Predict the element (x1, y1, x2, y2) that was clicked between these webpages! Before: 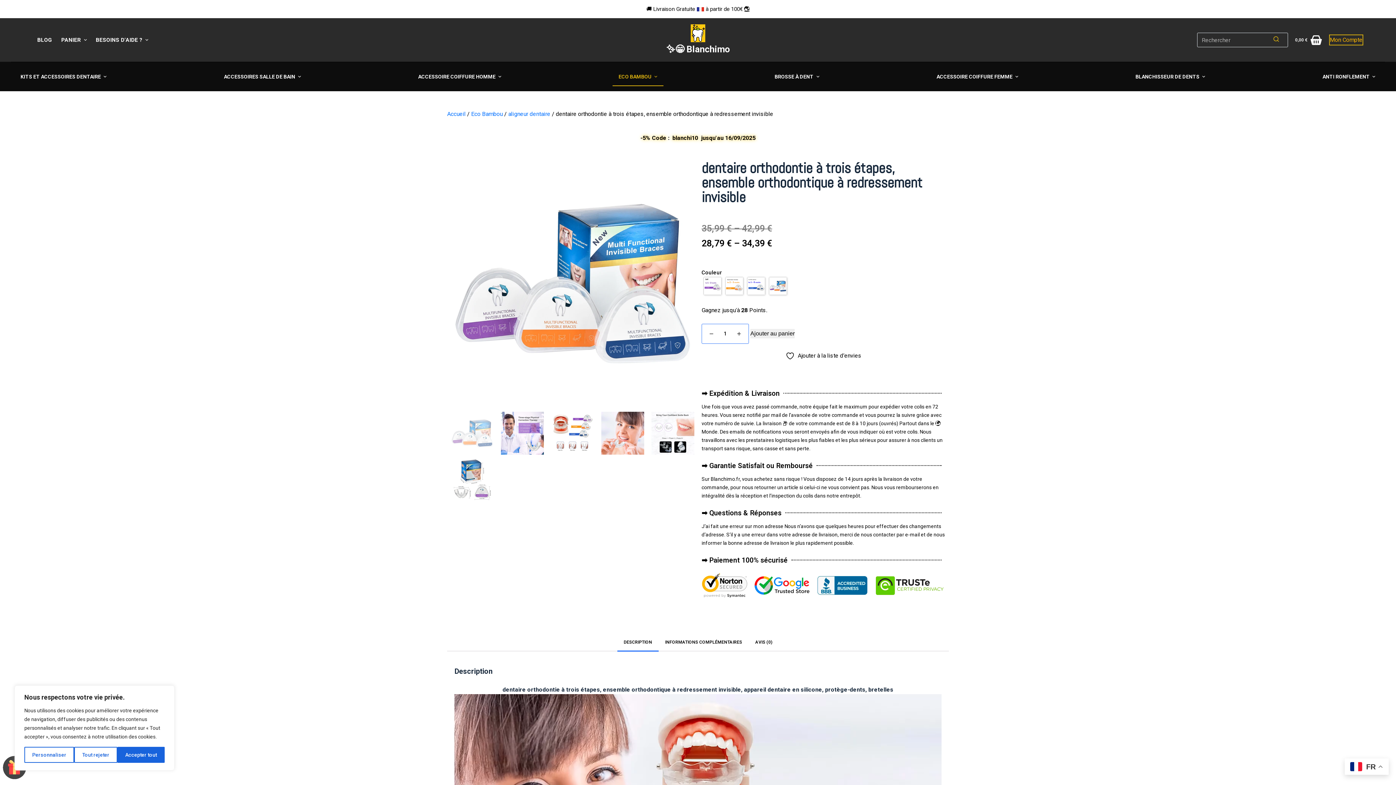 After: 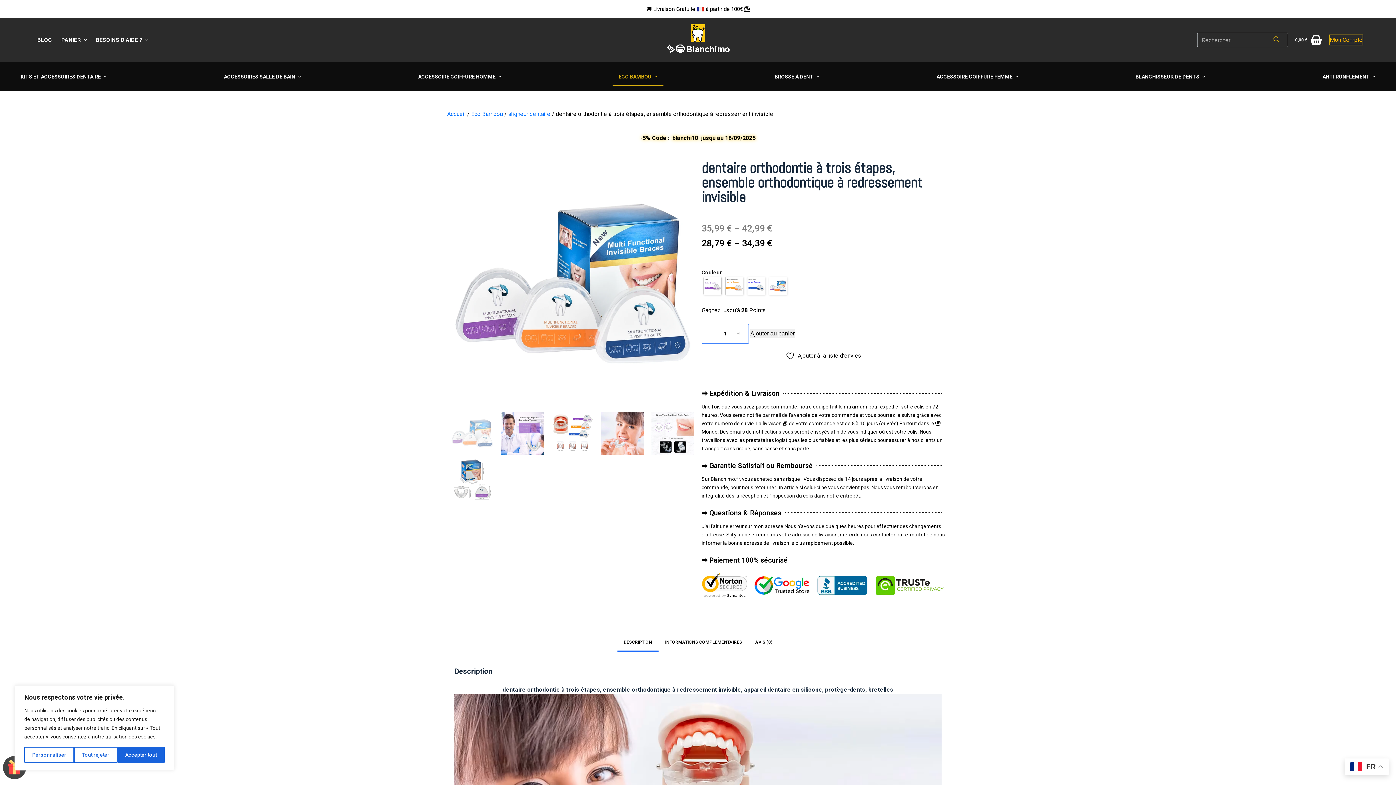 Action: label: ➡️ Garantie Satisfait ou Remboursé

Sur Blanchimo.fr, vous achetez sans risque ! Vous disposez de 14 jours après la livraison de votre commande, pour nous retourner un article si celui-ci ne vous convient pas. Nous vous rembourserons en intégralité dès la réception et l’inspection du colis dans notre entrepôt. bbox: (701, 460, 945, 500)